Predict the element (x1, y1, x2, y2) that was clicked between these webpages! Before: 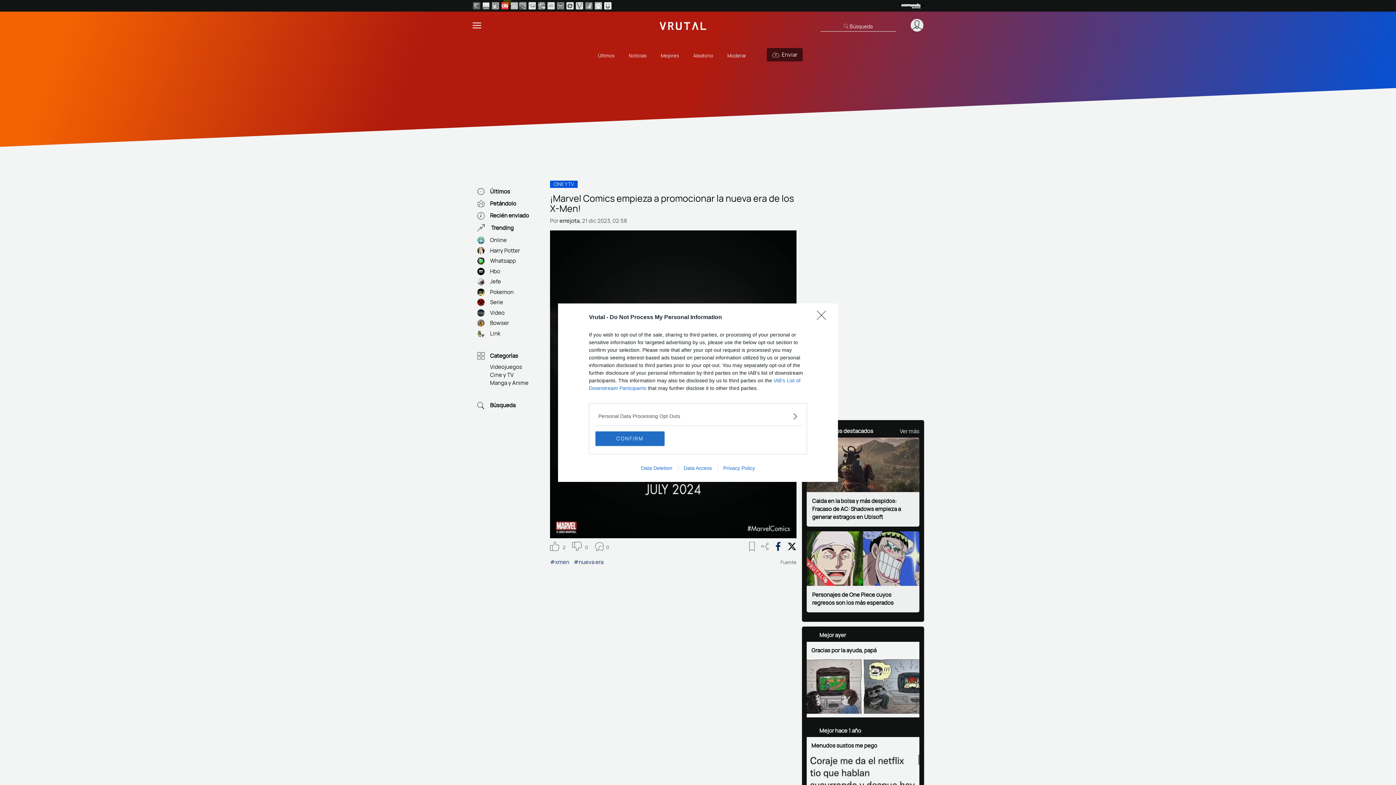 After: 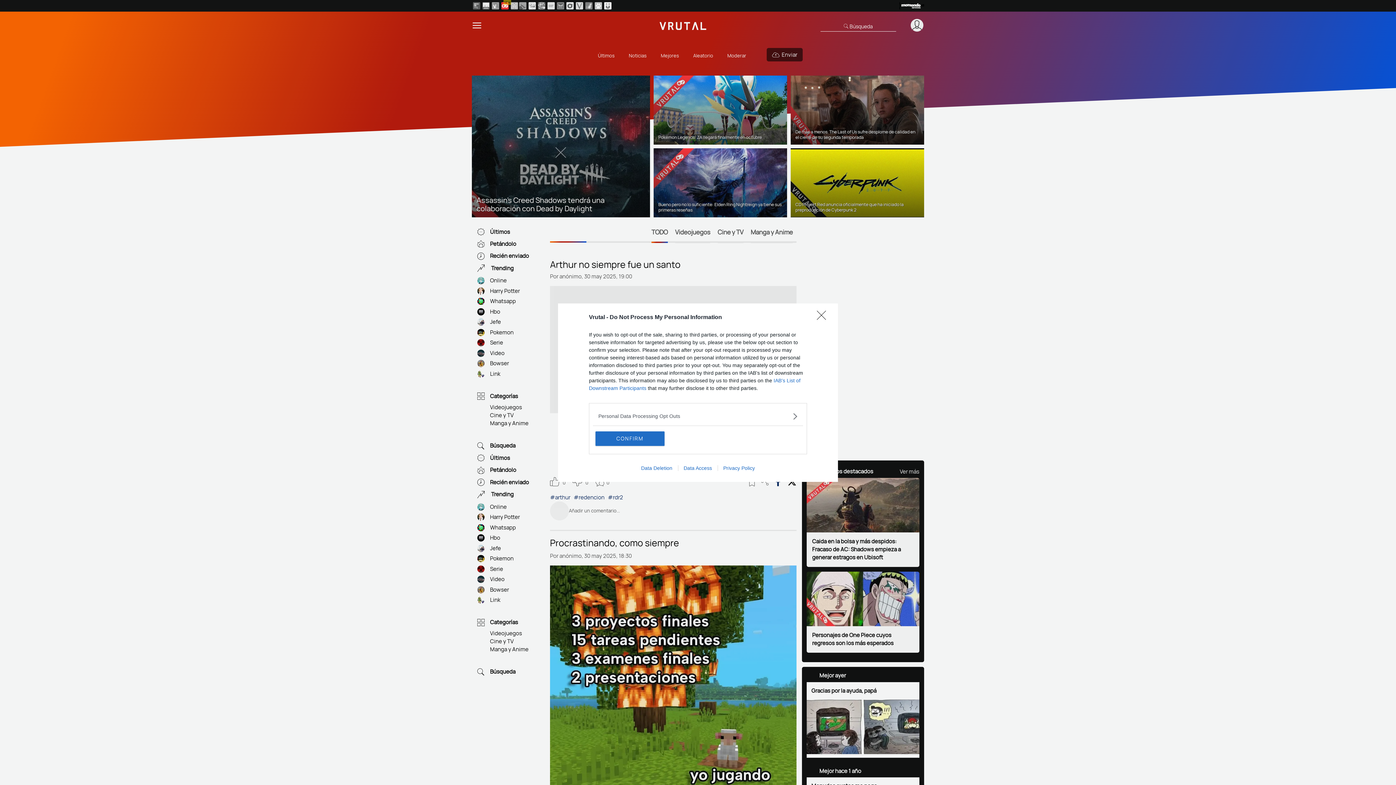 Action: label: Data Access bbox: (678, 465, 717, 471)